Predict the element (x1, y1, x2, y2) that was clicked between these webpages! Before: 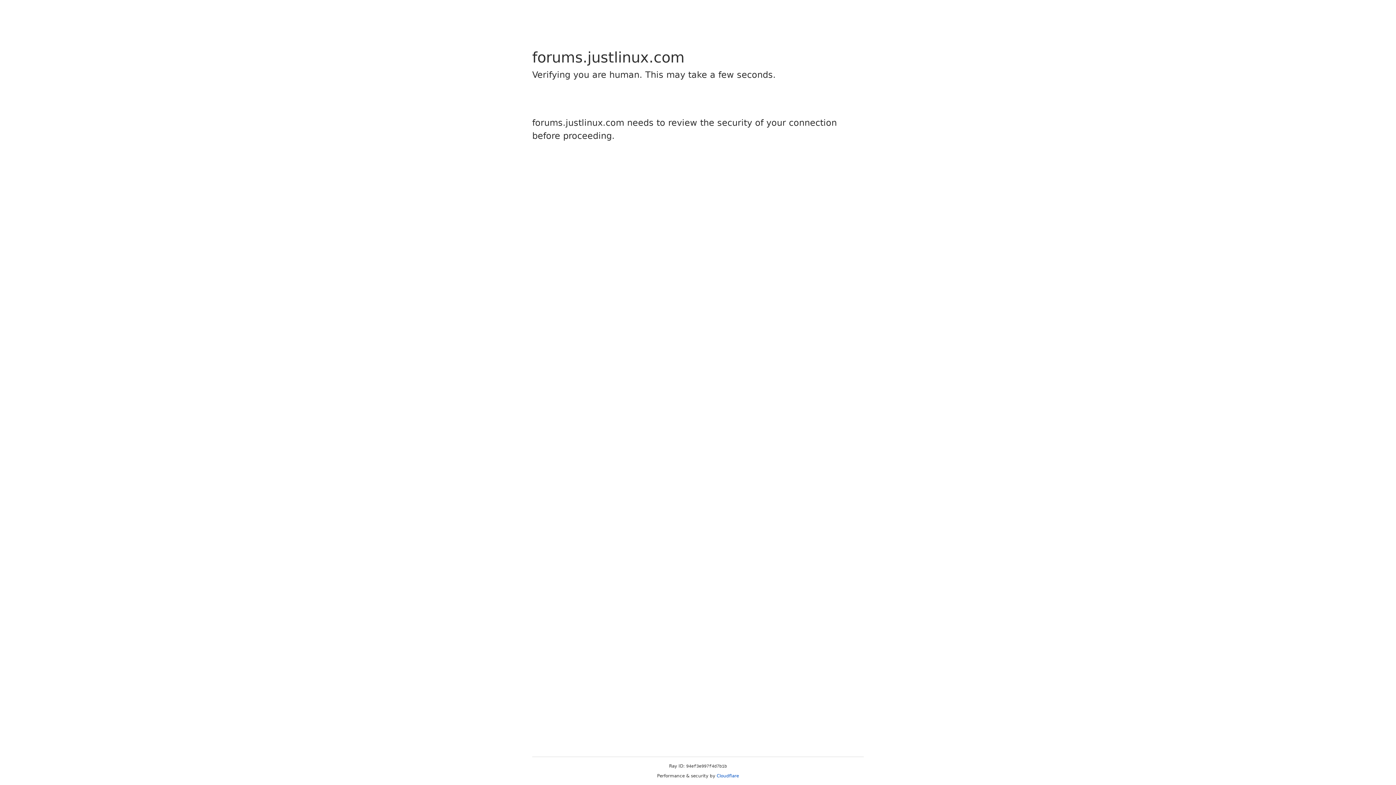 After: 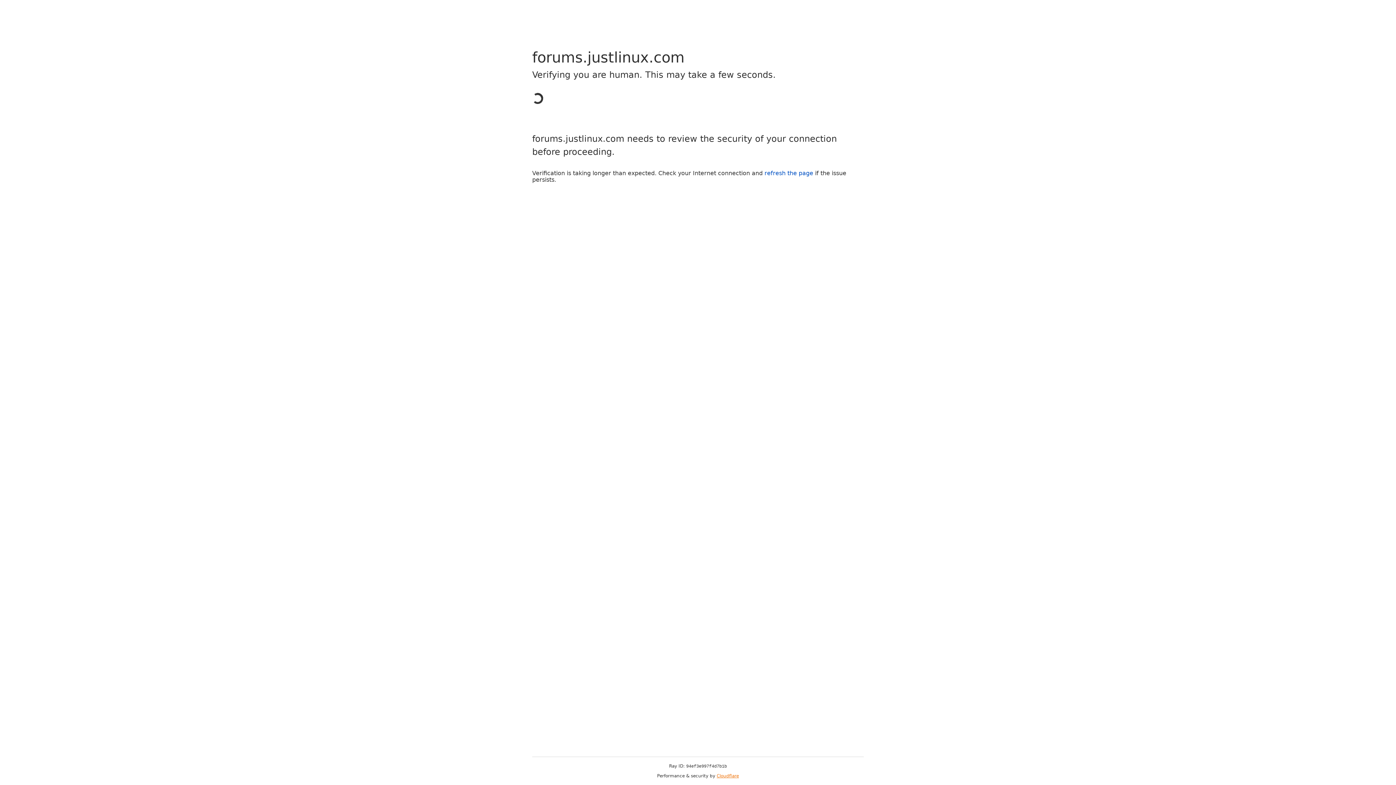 Action: bbox: (716, 773, 739, 778) label: Cloudflare